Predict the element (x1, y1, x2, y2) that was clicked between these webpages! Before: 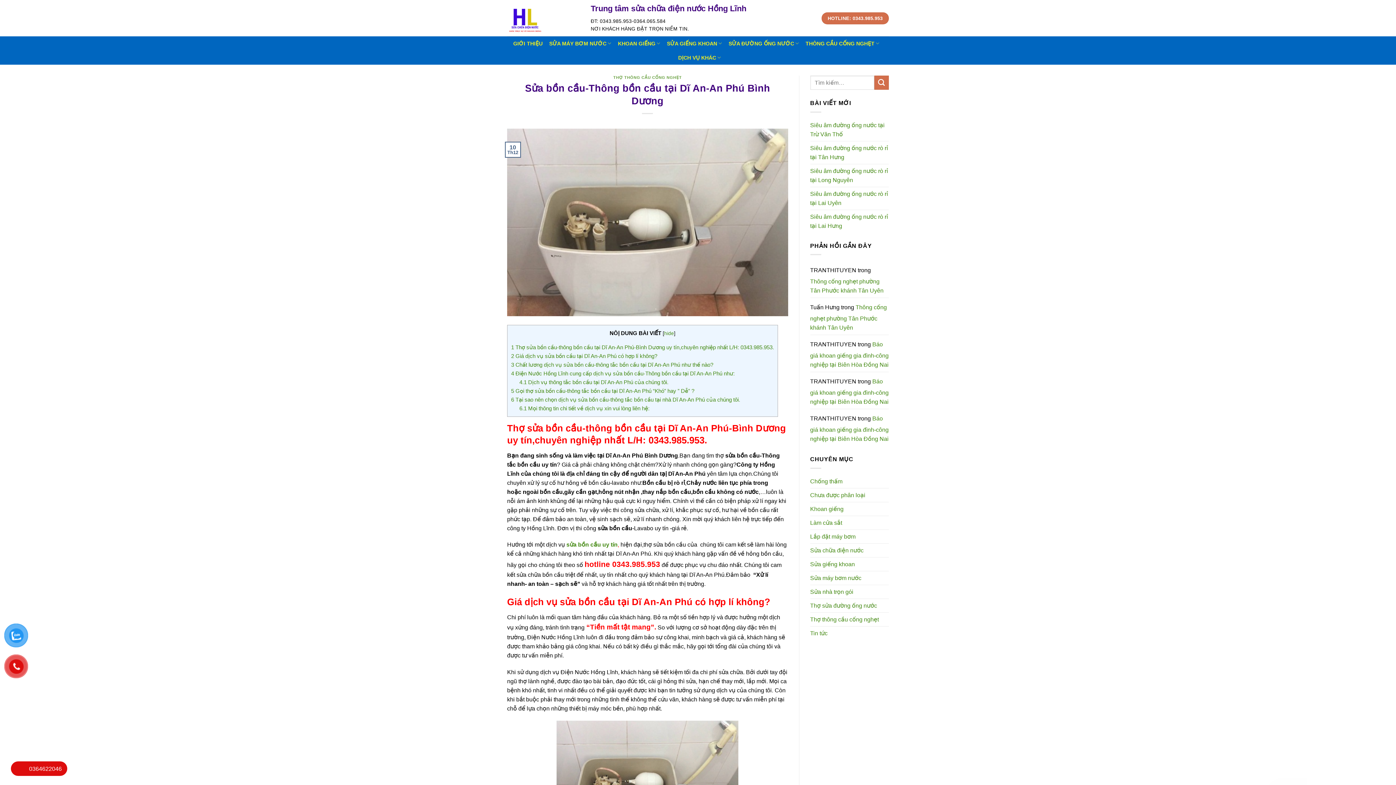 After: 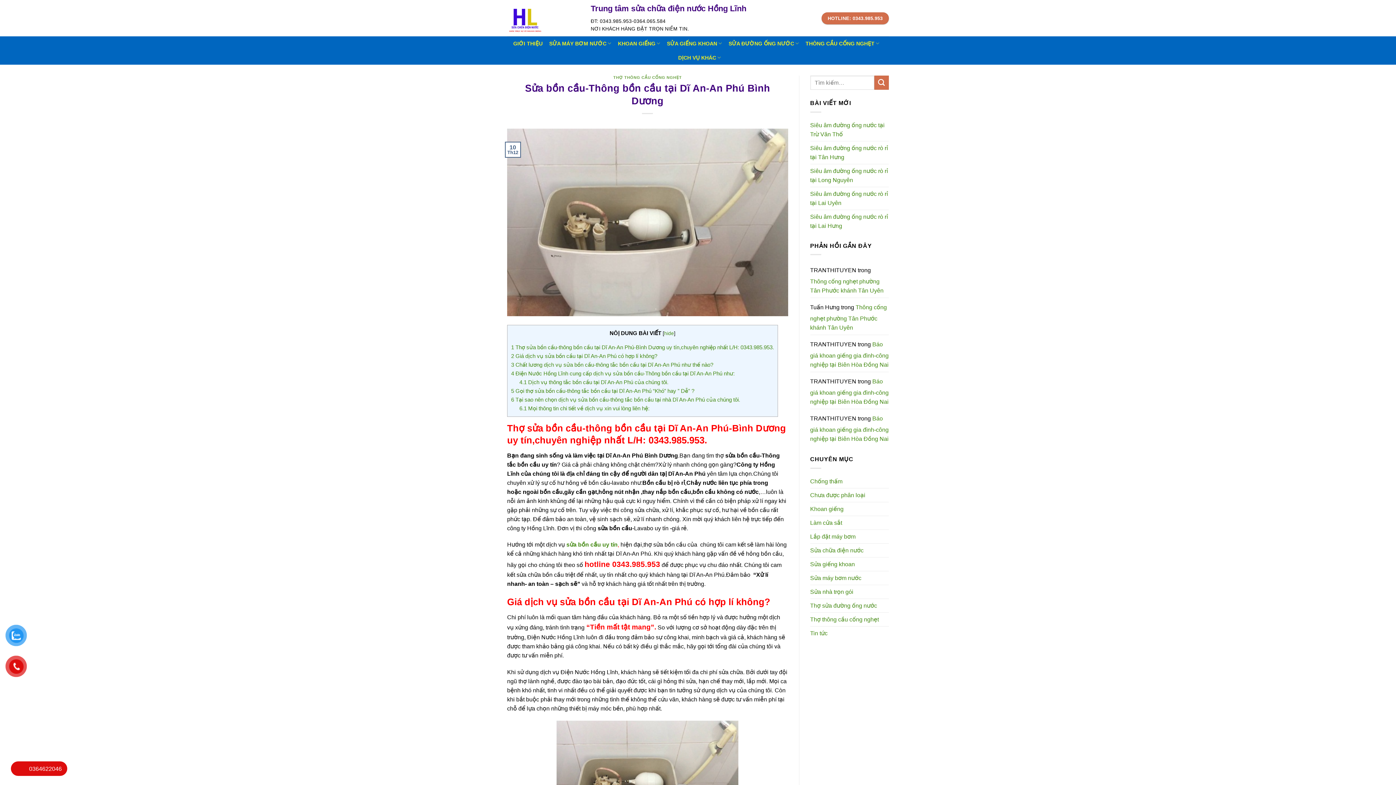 Action: label: HOTLINE: 0343.985.953 bbox: (821, 12, 889, 24)